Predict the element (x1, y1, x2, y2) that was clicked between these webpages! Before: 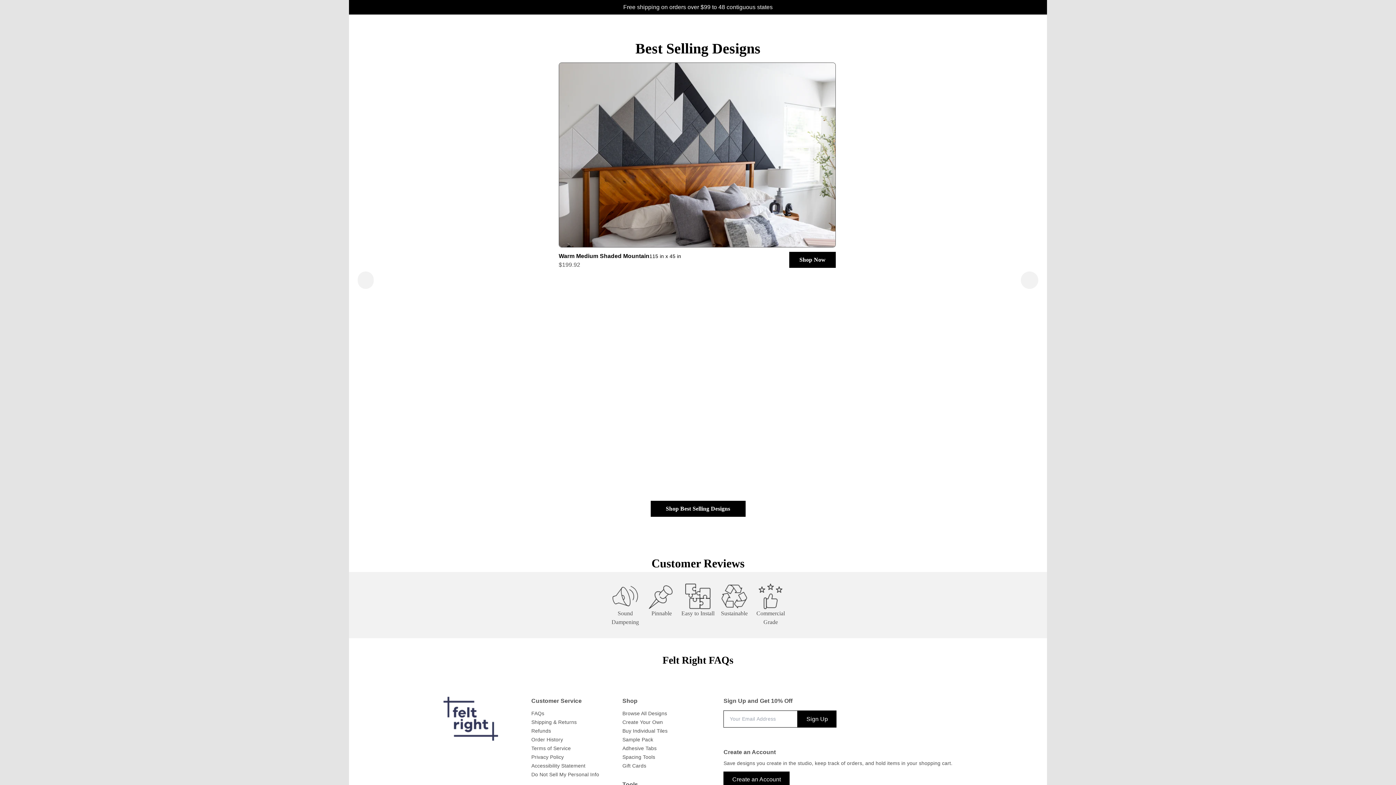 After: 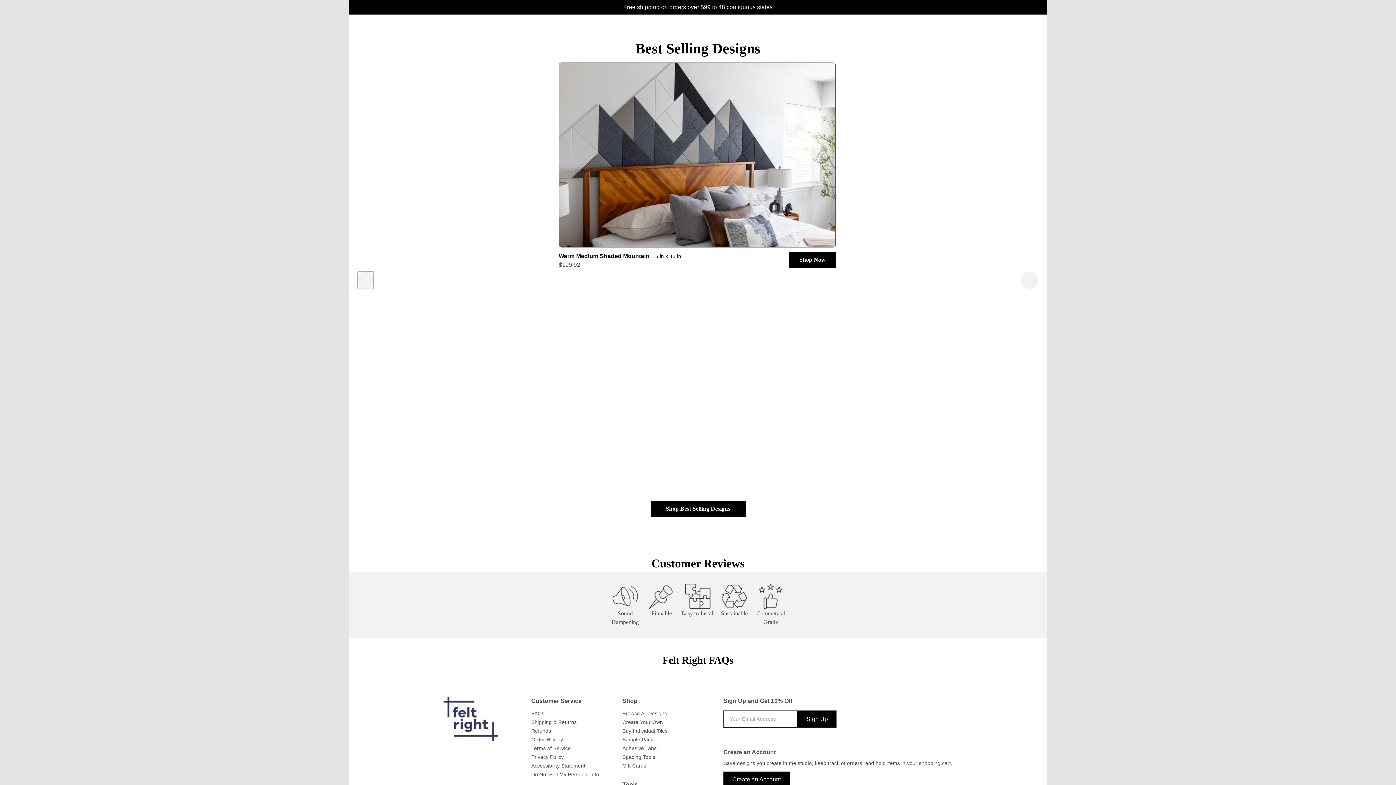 Action: bbox: (357, 271, 373, 289)